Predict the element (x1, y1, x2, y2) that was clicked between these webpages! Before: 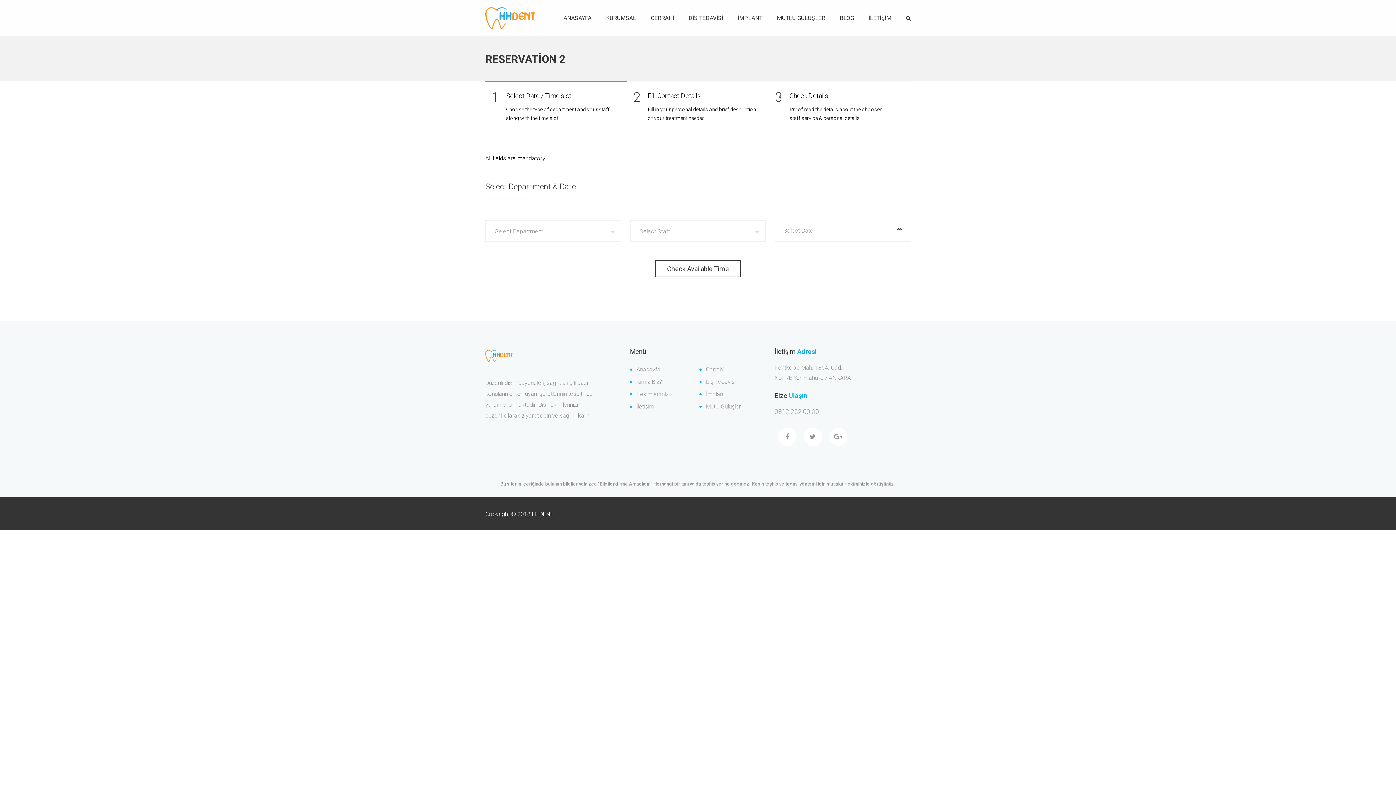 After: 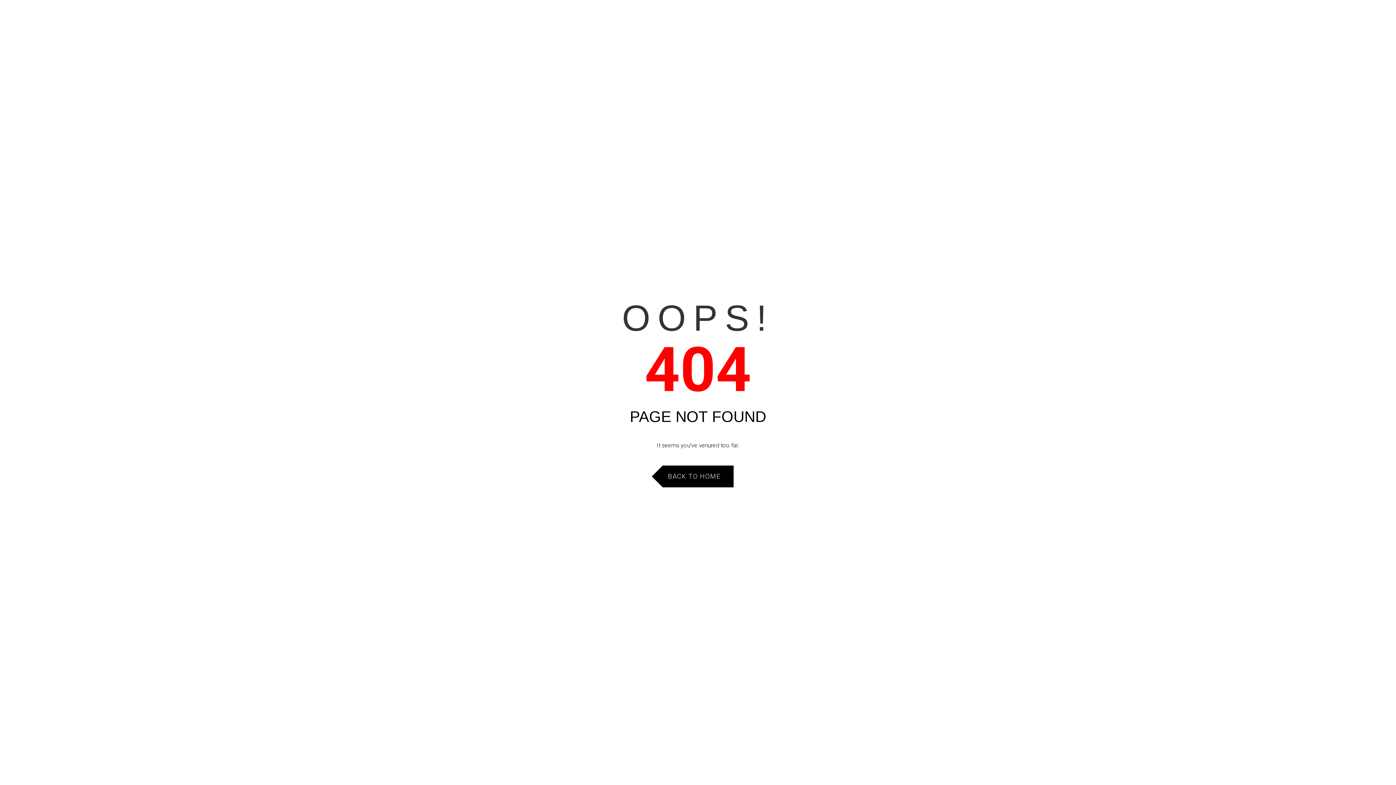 Action: label: Hekimlerimiz bbox: (630, 387, 696, 399)